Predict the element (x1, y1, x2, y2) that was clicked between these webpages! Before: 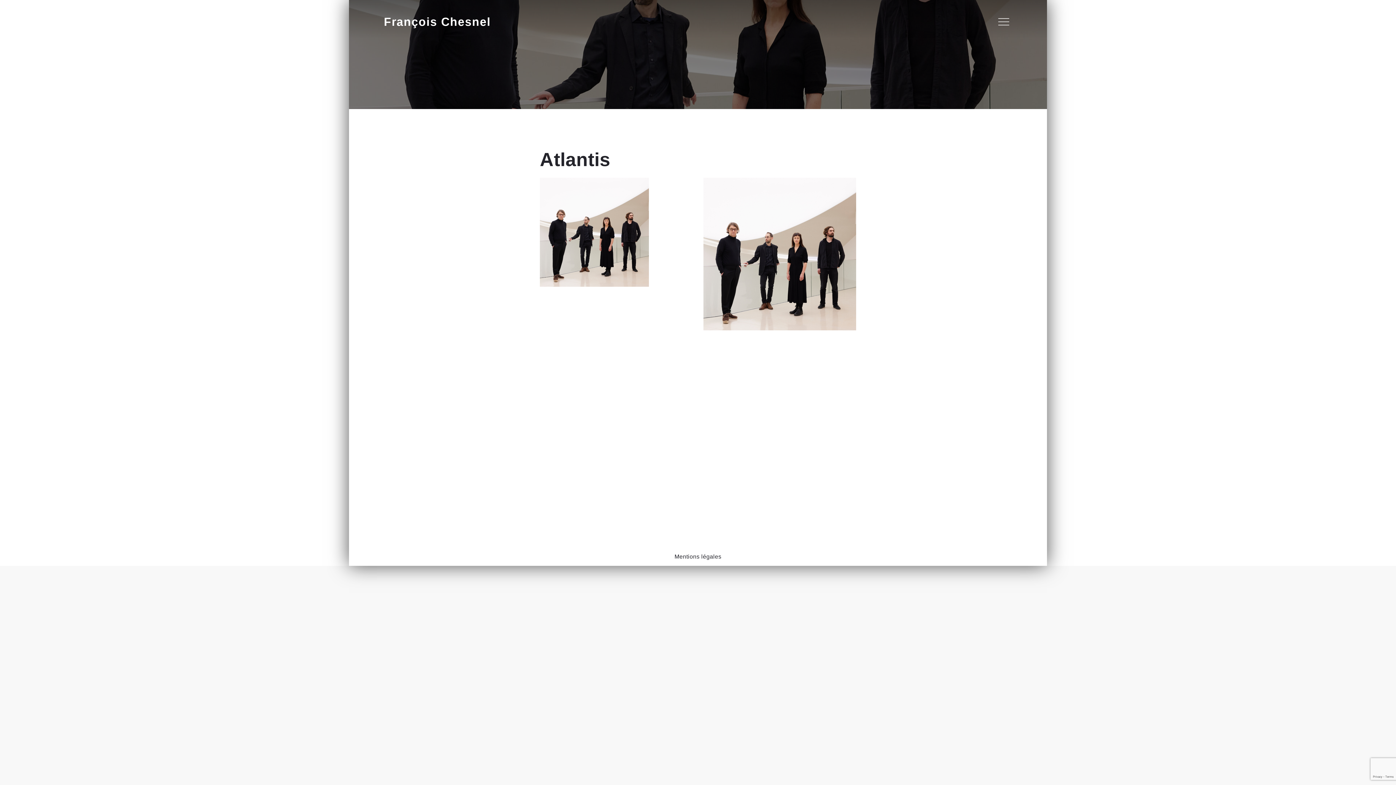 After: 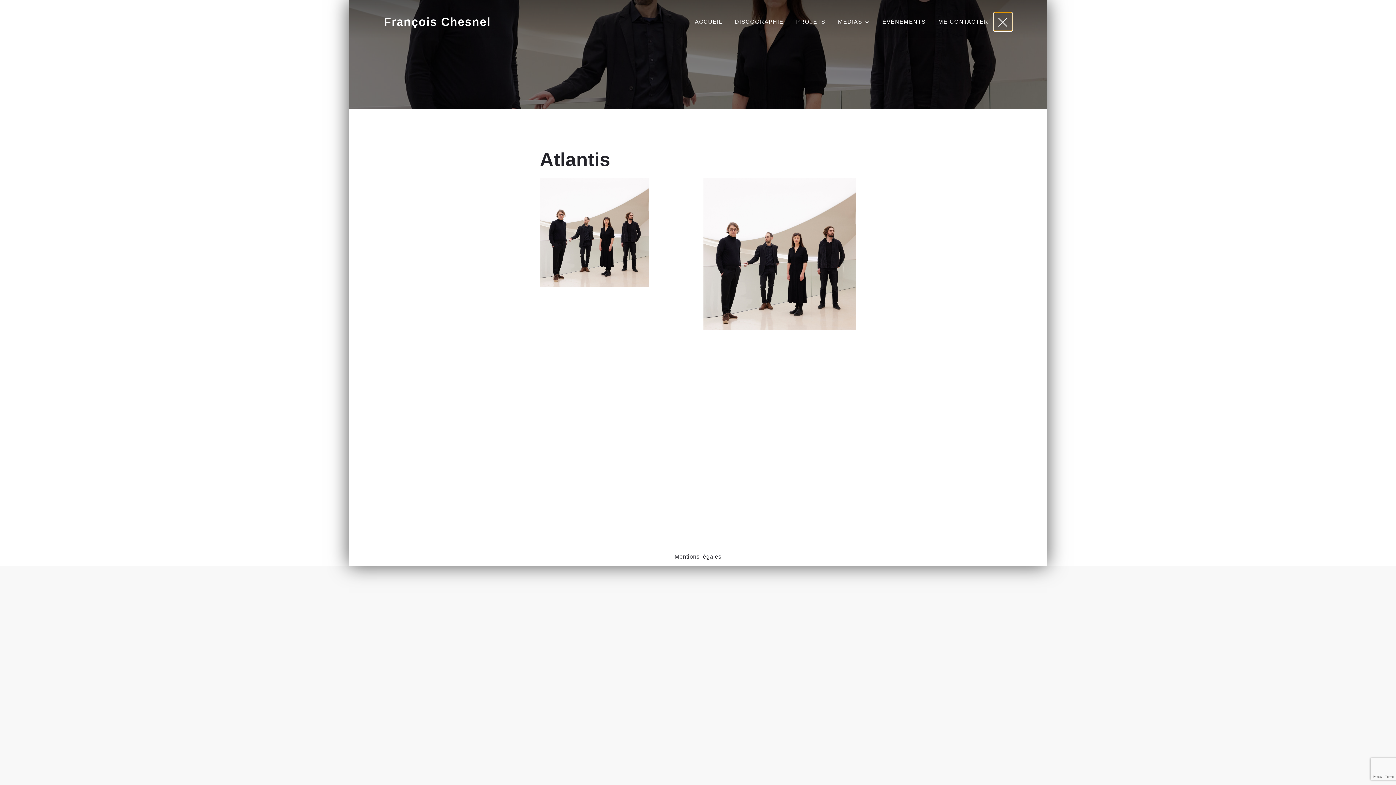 Action: bbox: (994, 12, 1012, 30) label: Menu